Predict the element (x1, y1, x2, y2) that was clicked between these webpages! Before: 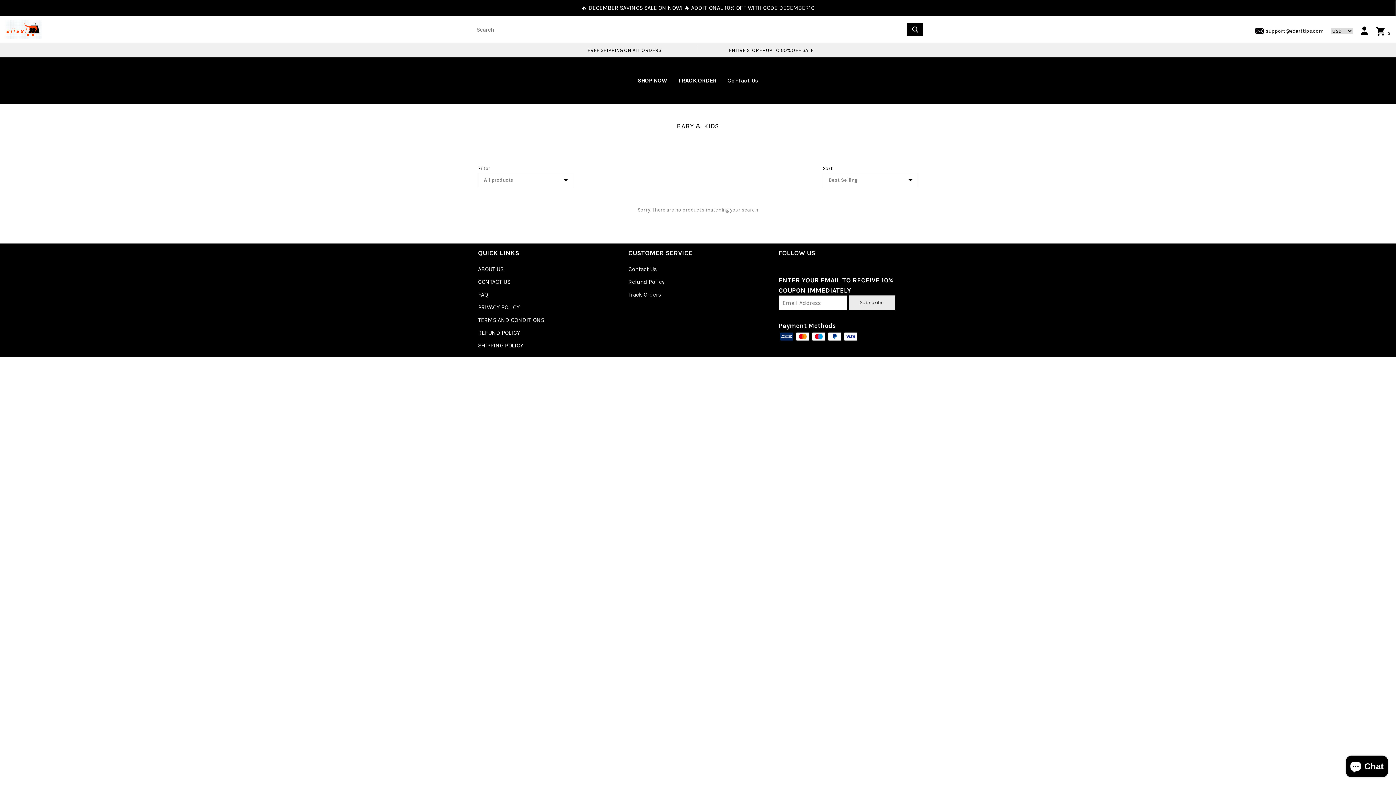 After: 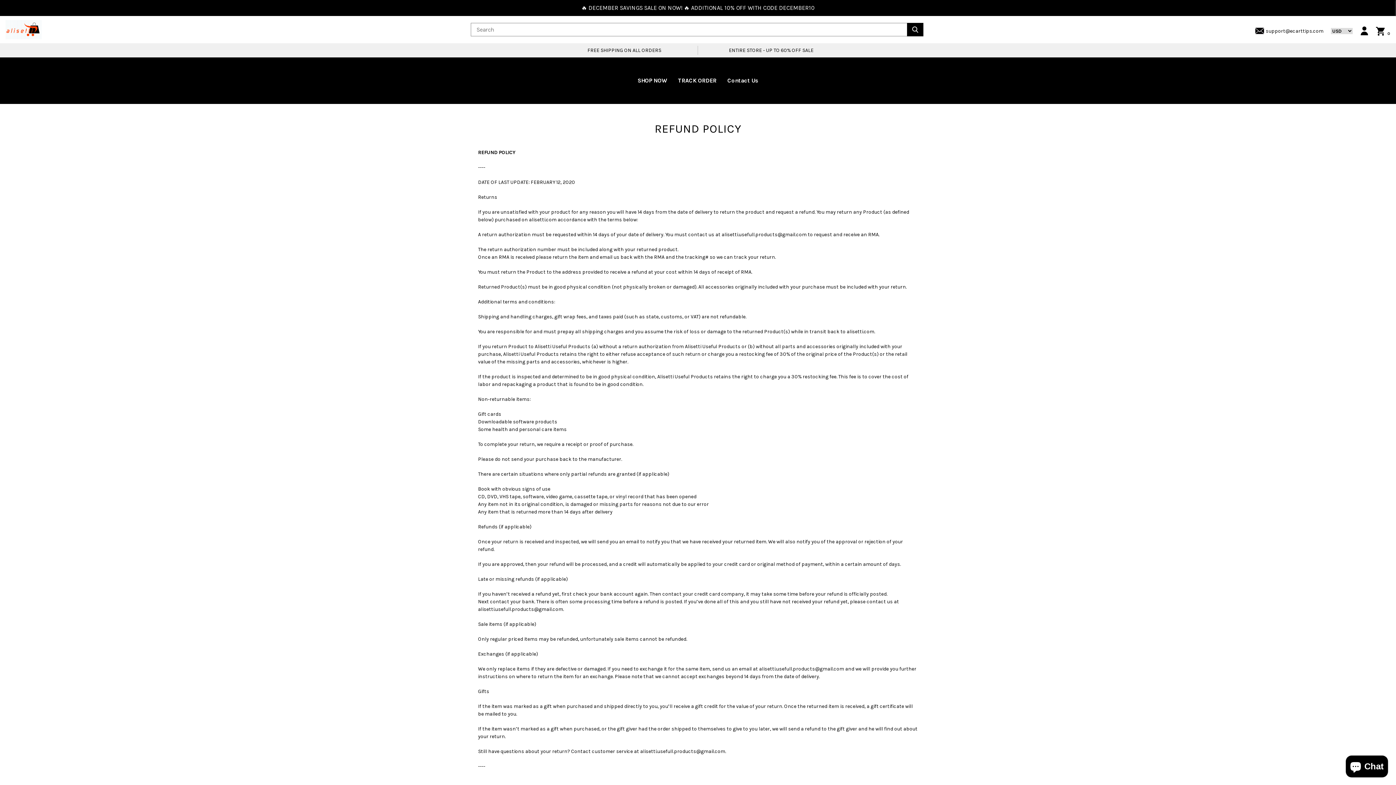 Action: label: Refund Policy bbox: (628, 278, 664, 285)